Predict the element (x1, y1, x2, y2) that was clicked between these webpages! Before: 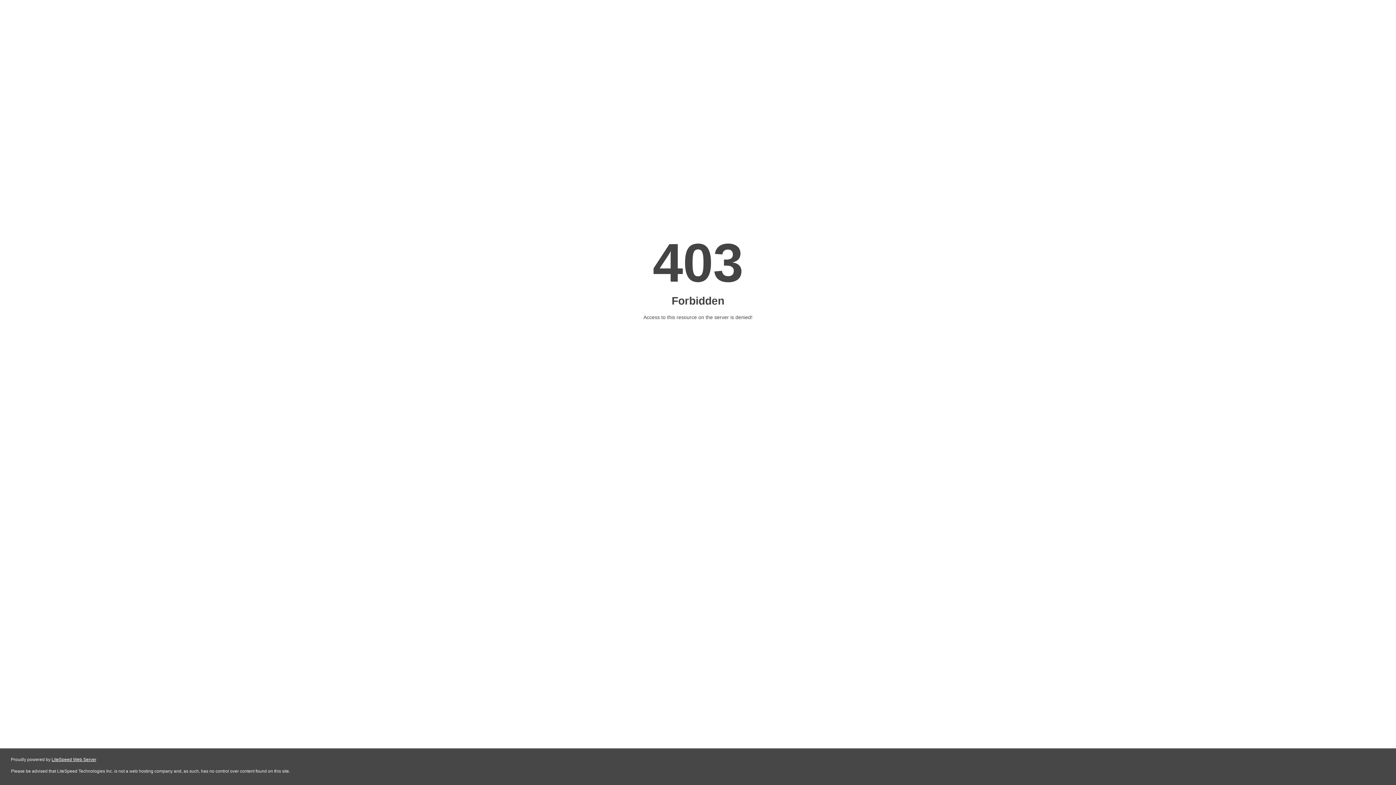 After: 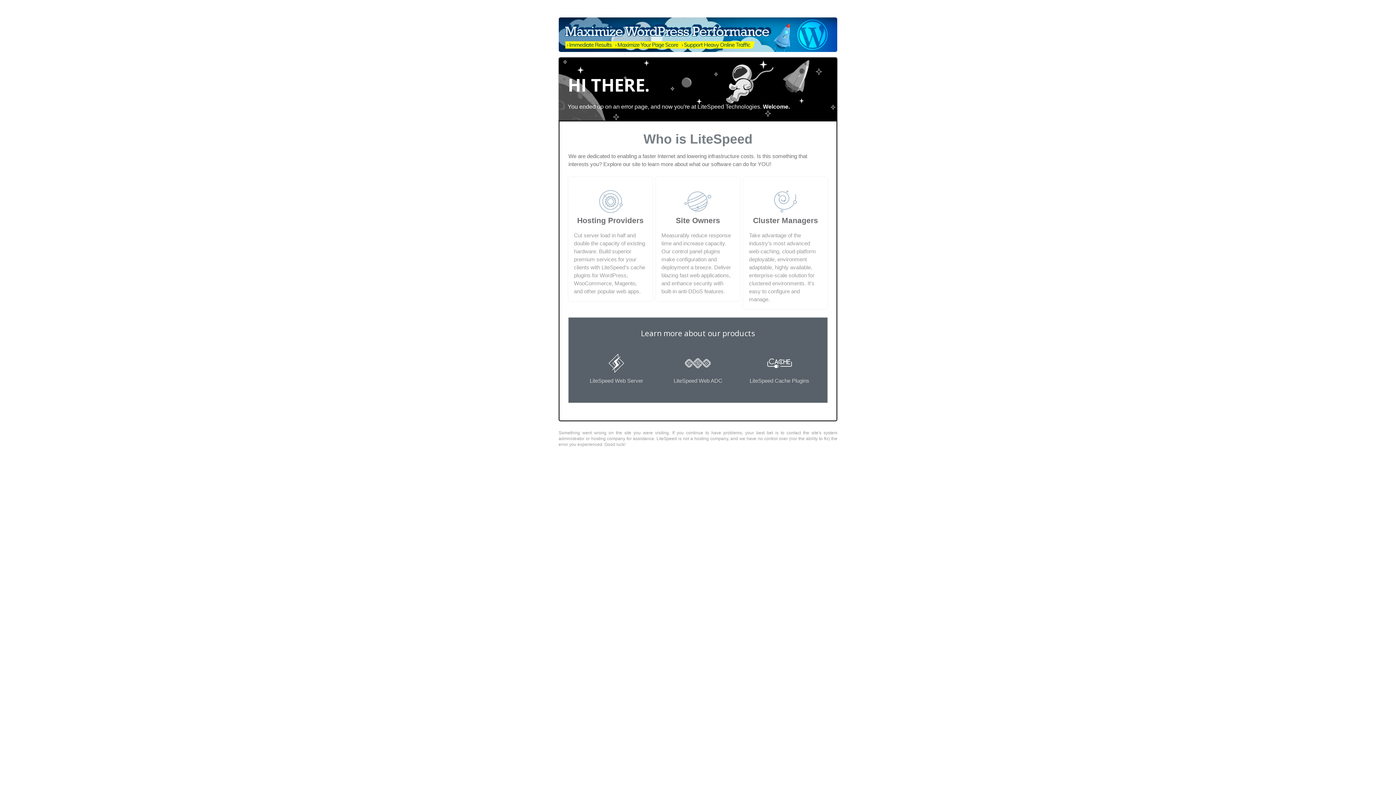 Action: label: LiteSpeed Web Server bbox: (51, 757, 96, 762)